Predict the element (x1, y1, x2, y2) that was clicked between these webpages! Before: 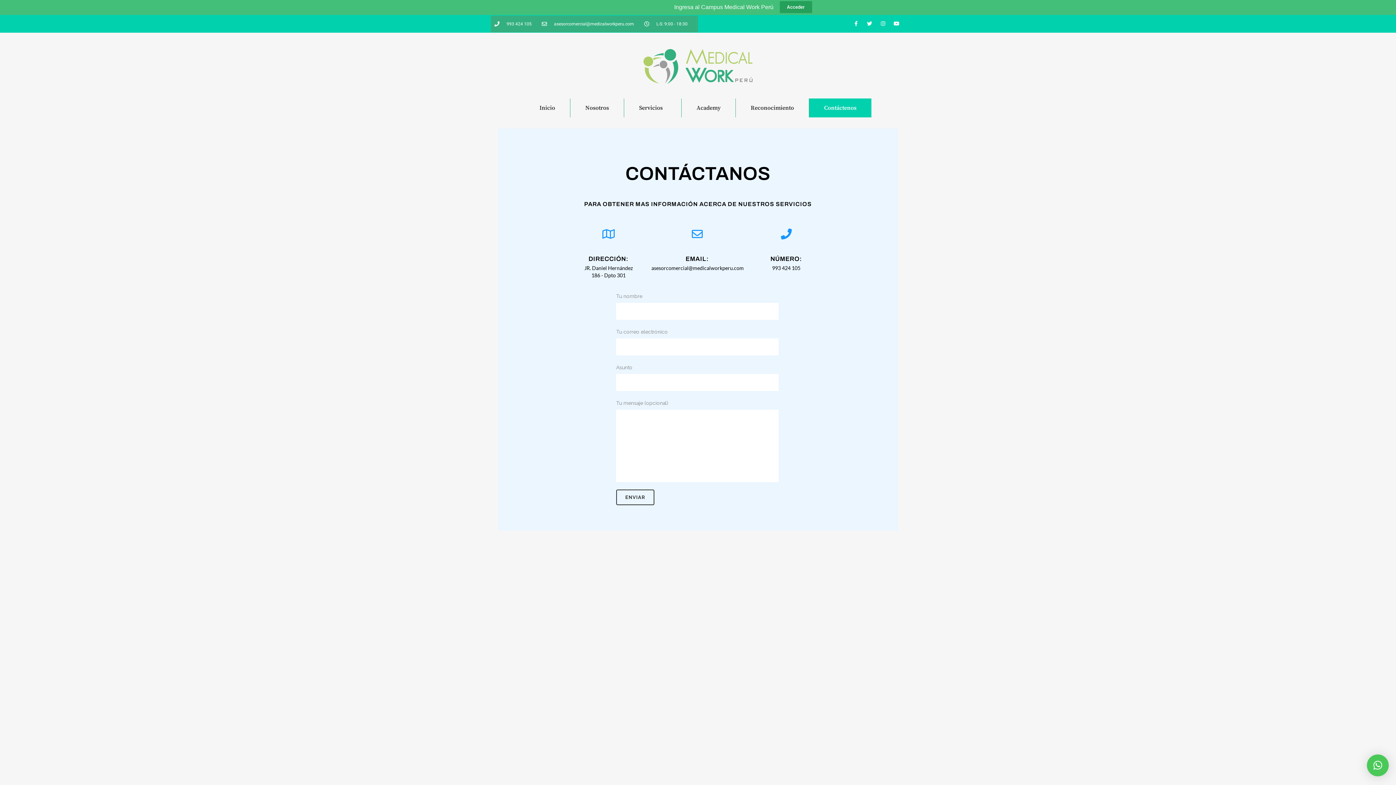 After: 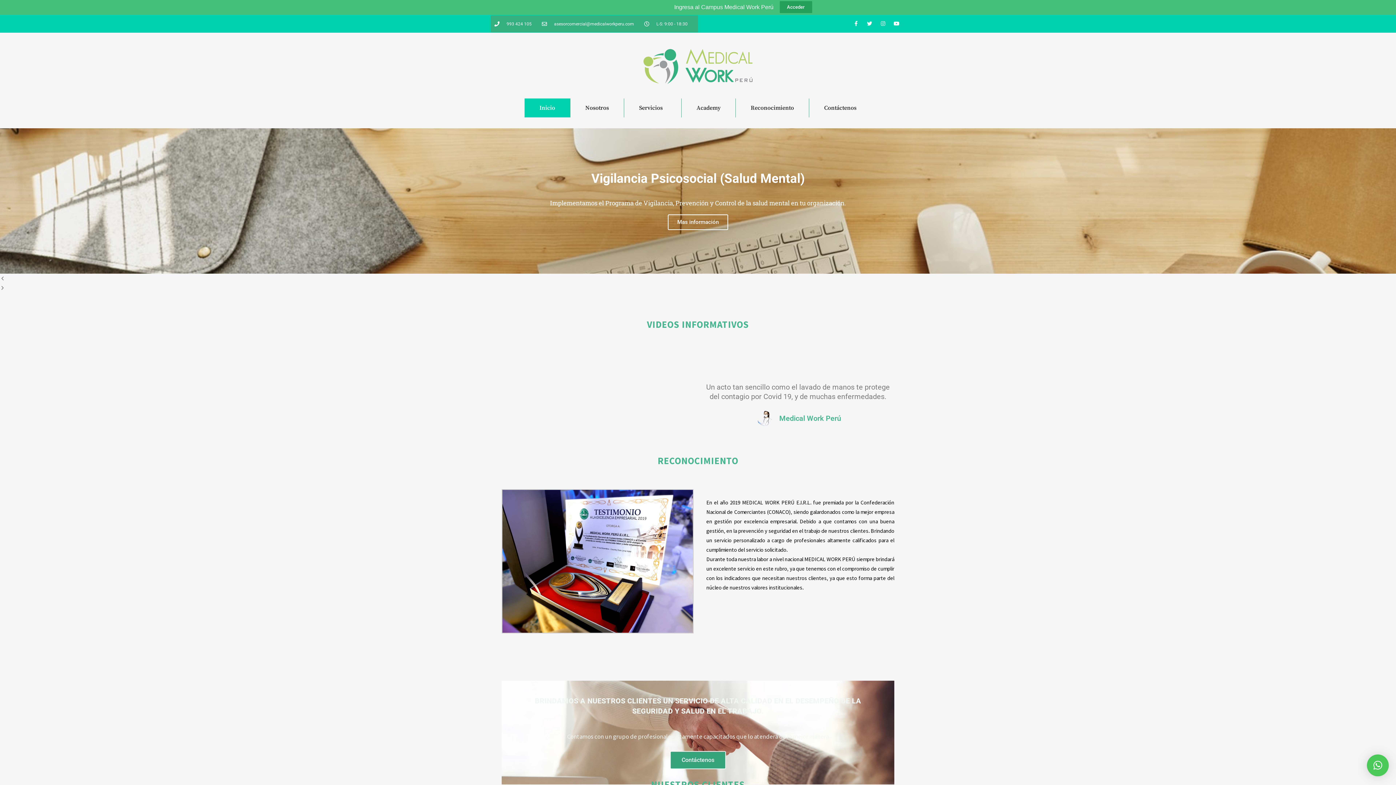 Action: bbox: (643, 49, 752, 84)